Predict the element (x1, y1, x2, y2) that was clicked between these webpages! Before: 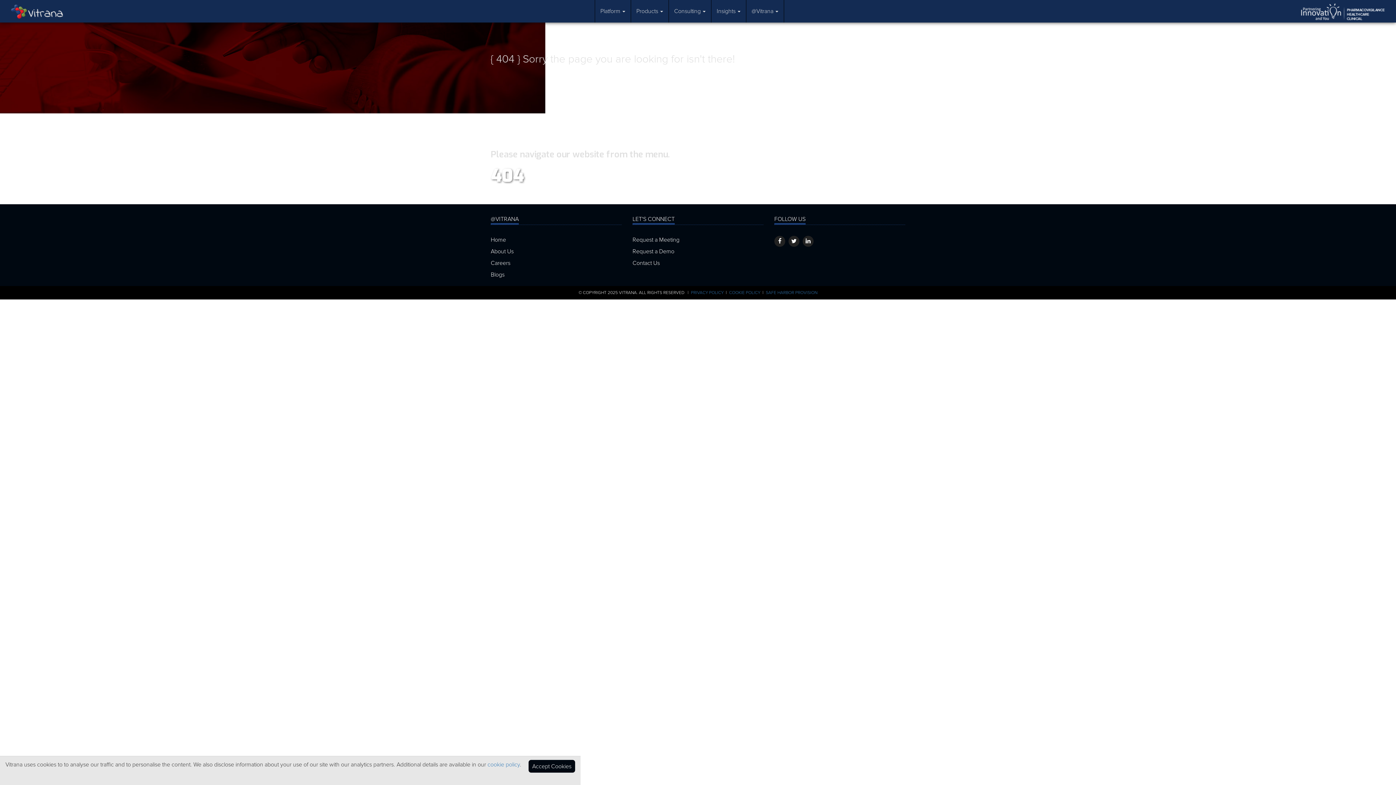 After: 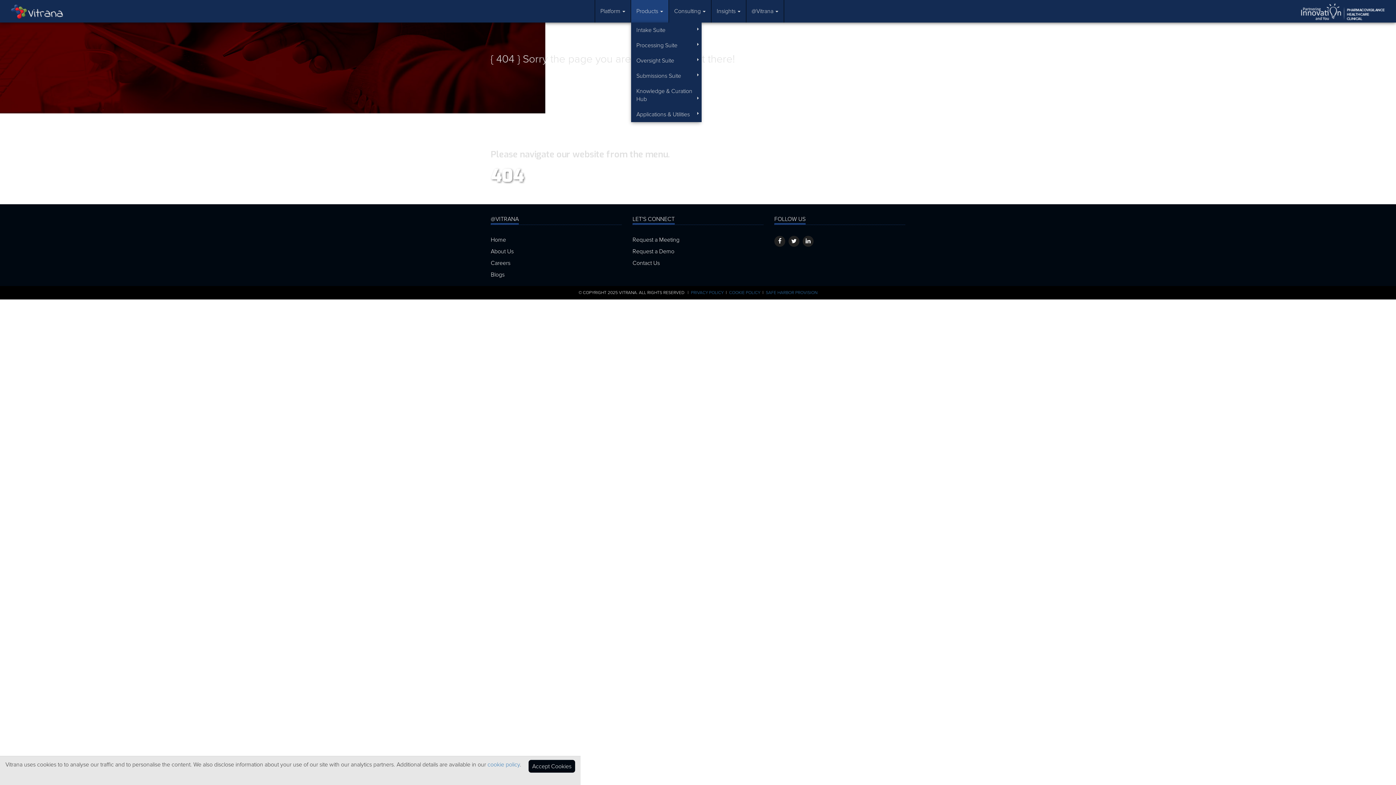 Action: bbox: (636, 7, 663, 15) label: Products